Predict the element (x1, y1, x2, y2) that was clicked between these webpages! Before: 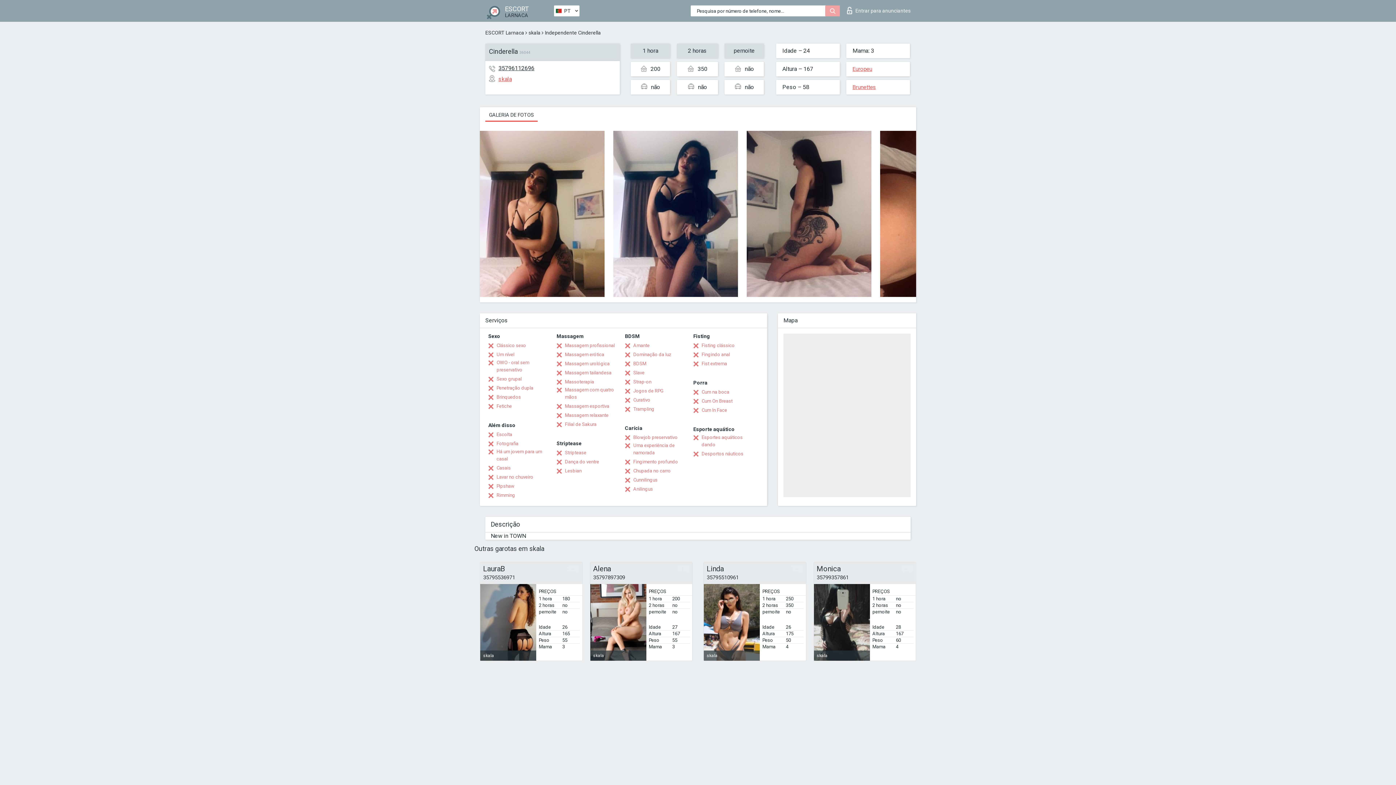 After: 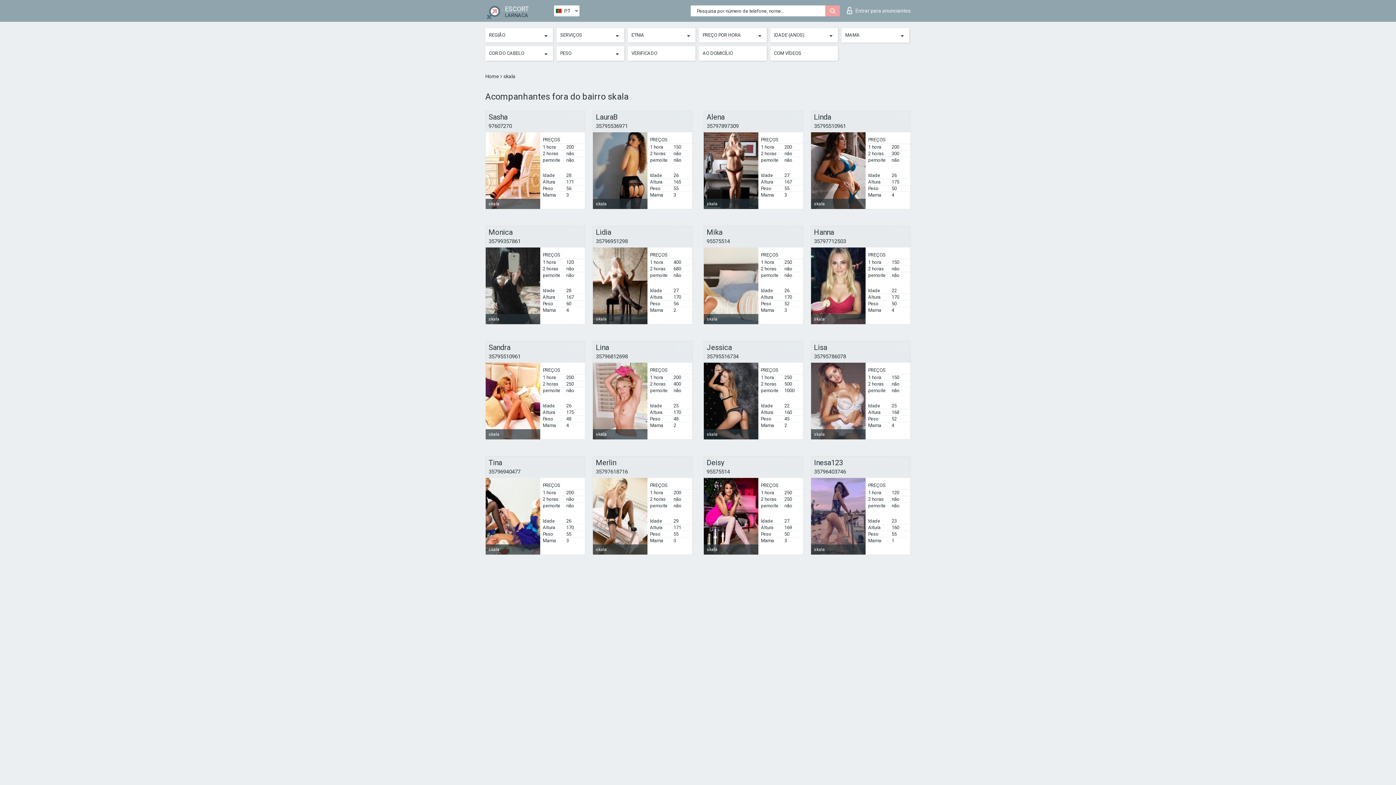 Action: bbox: (489, 75, 512, 82) label: skala